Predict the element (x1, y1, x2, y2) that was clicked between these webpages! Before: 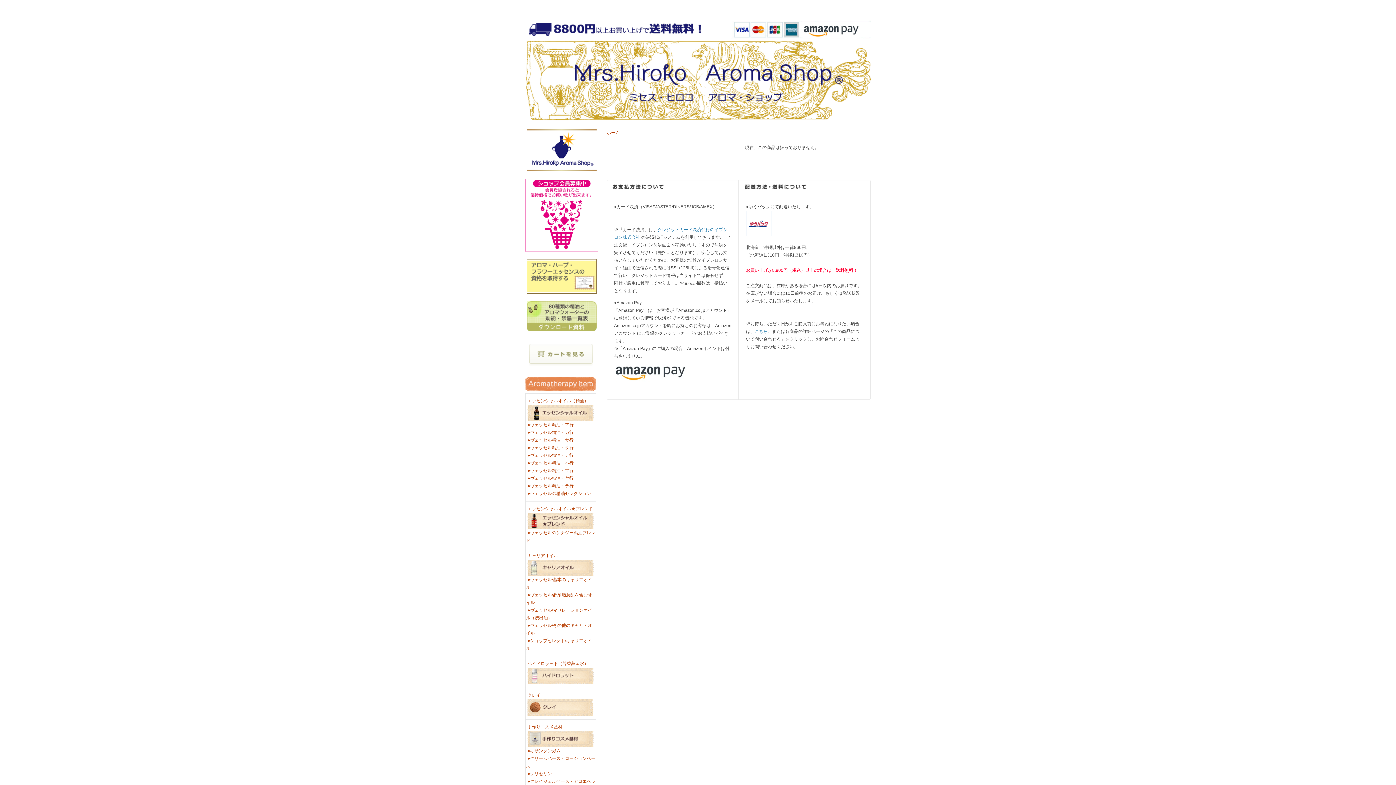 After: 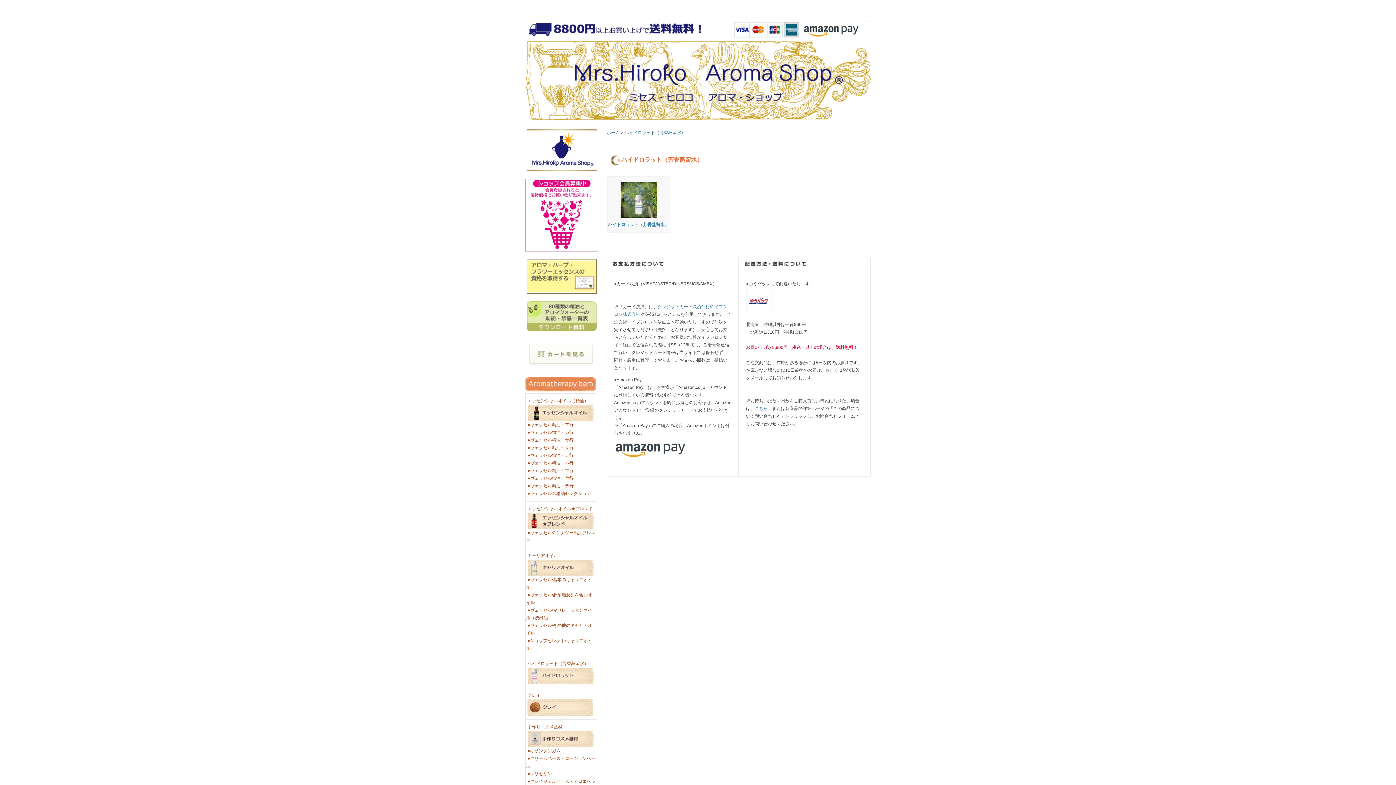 Action: label: ハイドロラット（芳香蒸留水）  bbox: (526, 661, 588, 666)